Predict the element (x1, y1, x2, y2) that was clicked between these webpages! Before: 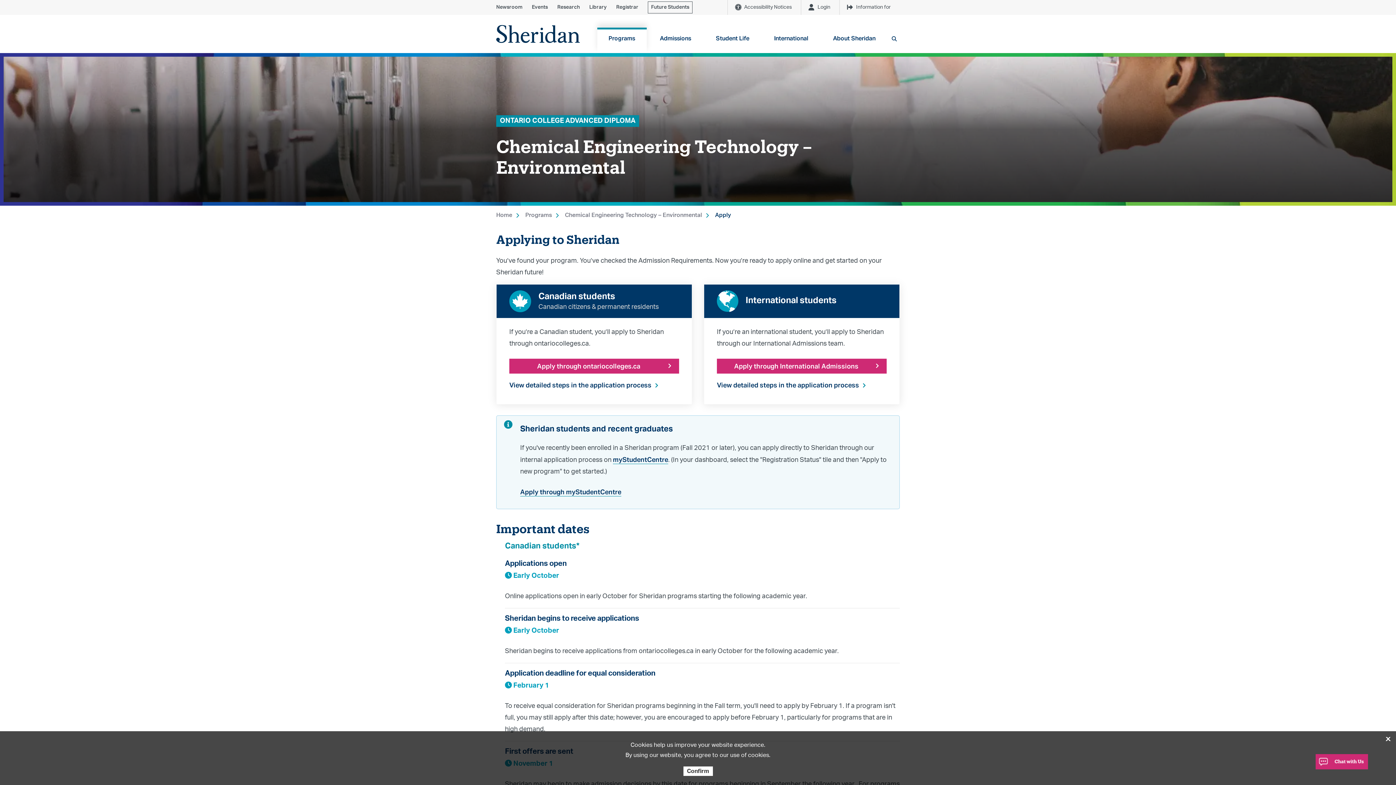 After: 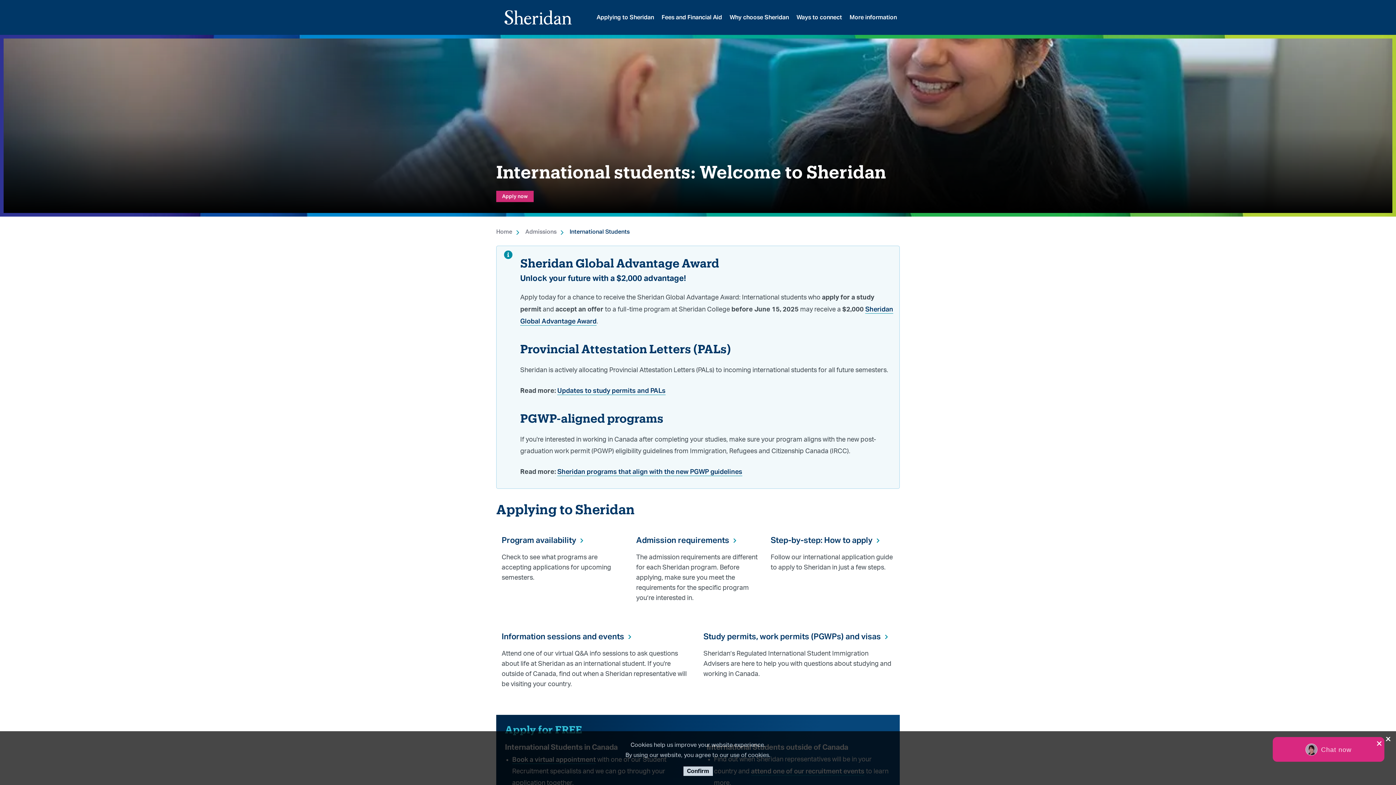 Action: bbox: (762, 27, 819, 53) label: International